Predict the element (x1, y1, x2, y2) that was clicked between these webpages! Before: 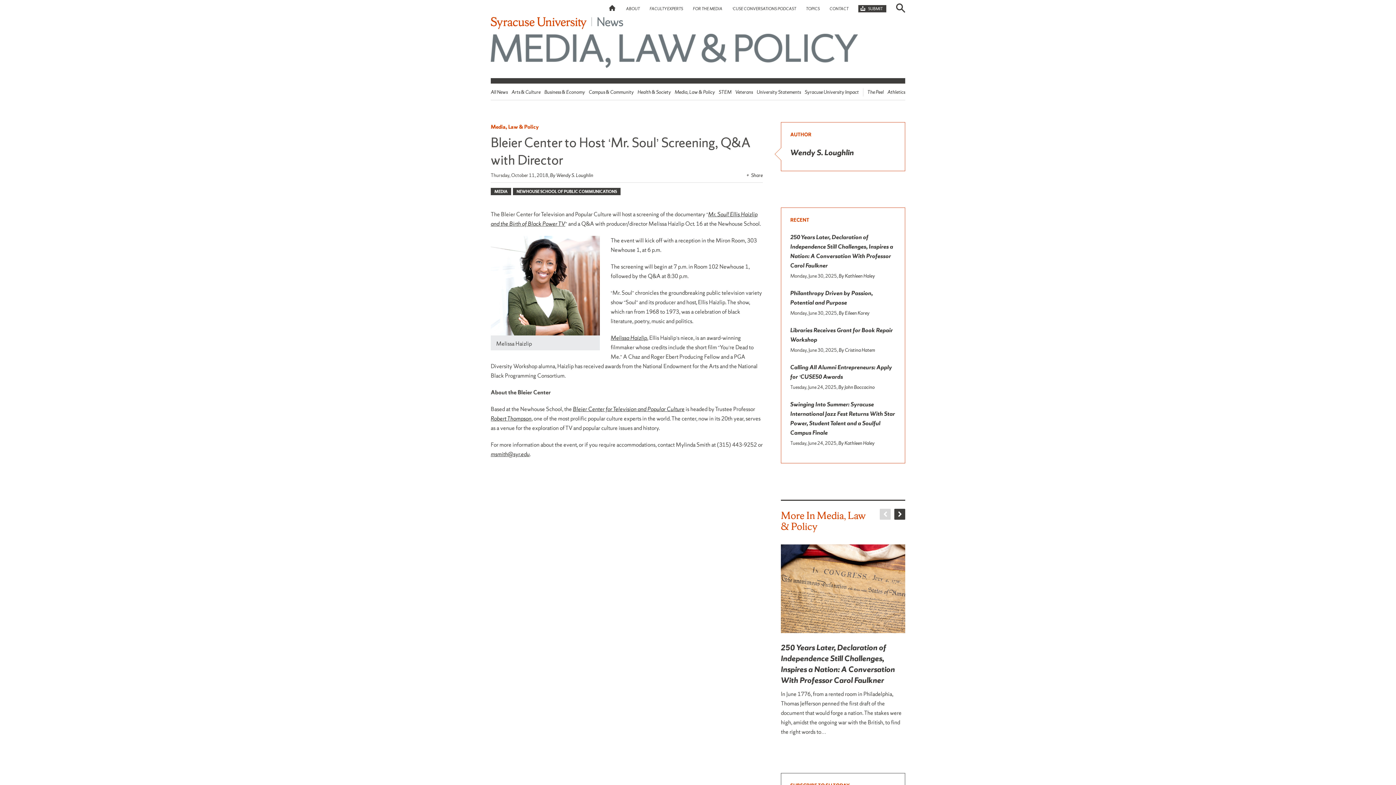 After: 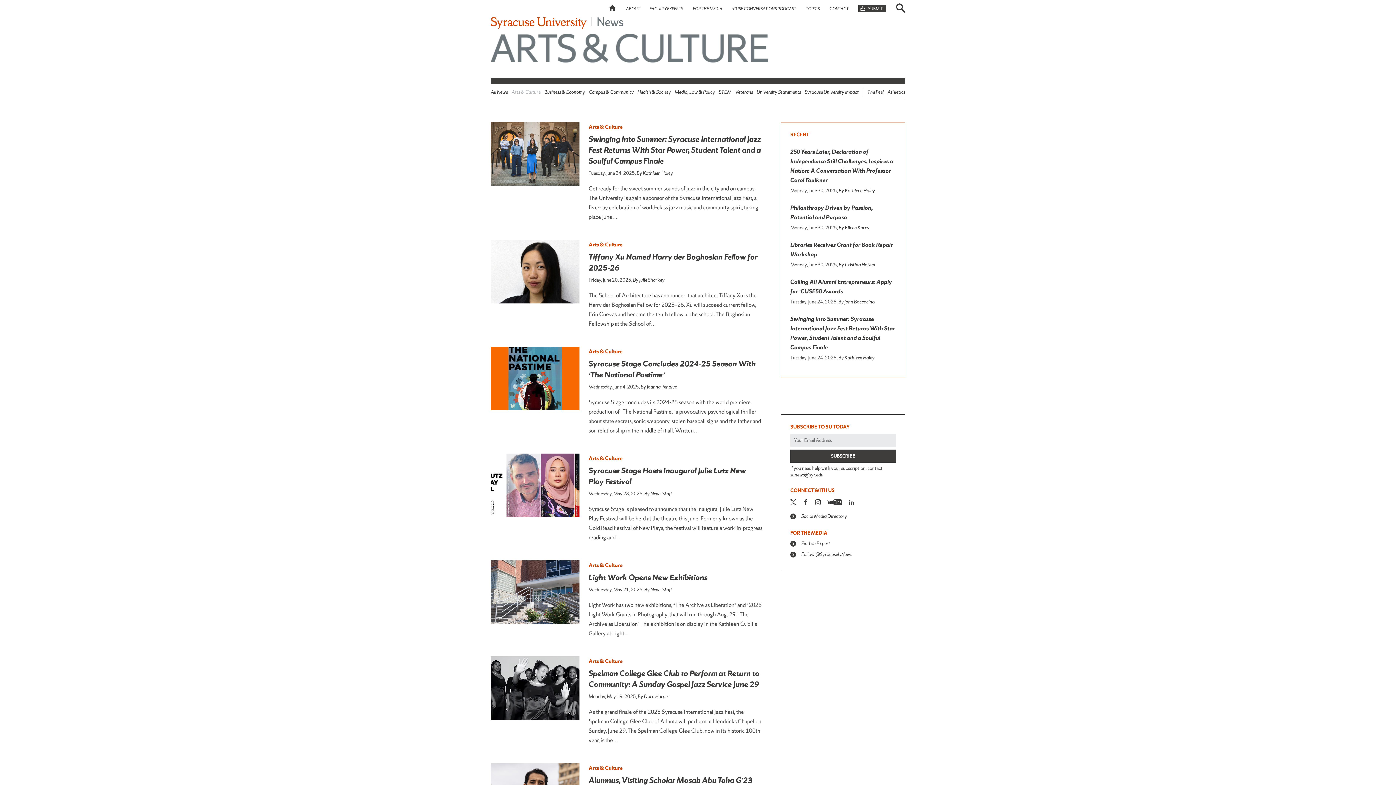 Action: bbox: (511, 89, 540, 95) label: Arts & Culture